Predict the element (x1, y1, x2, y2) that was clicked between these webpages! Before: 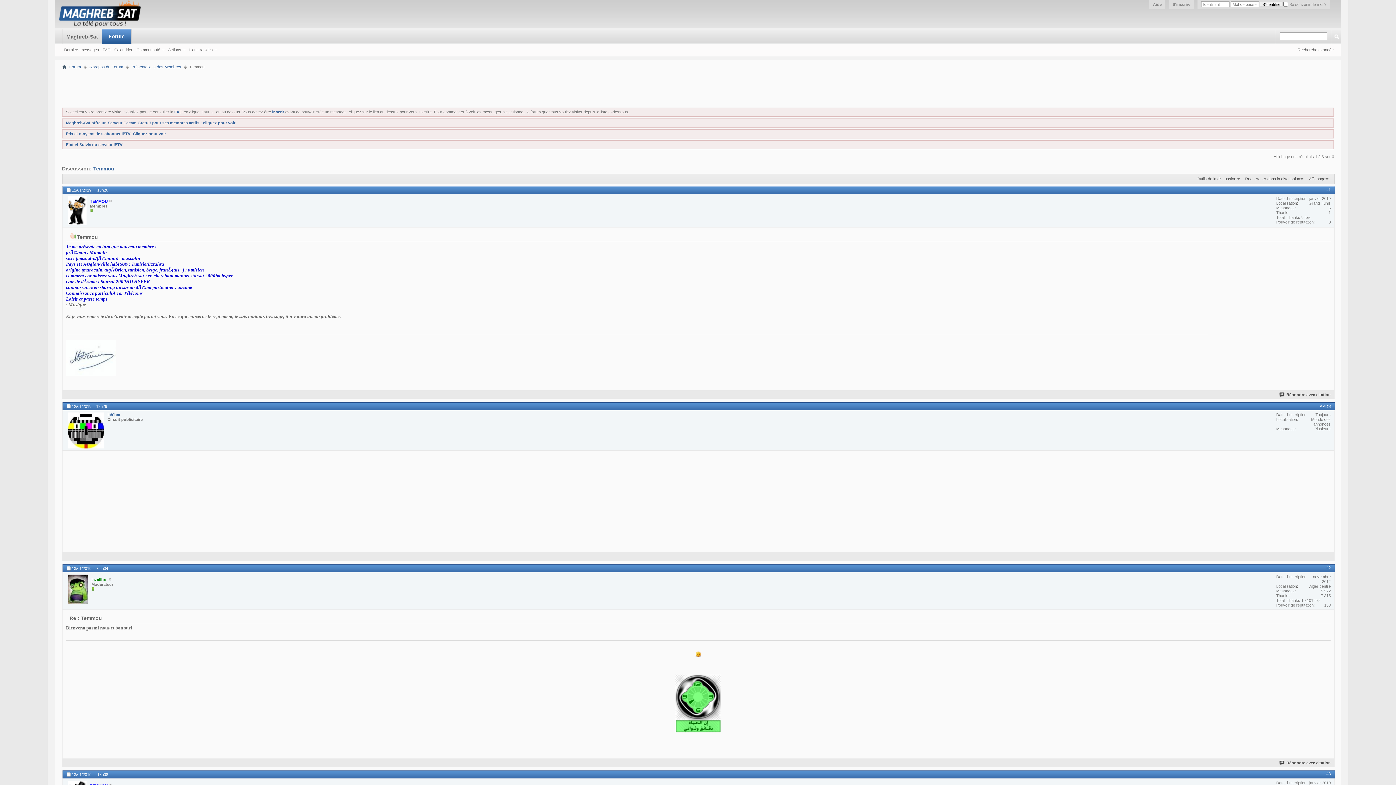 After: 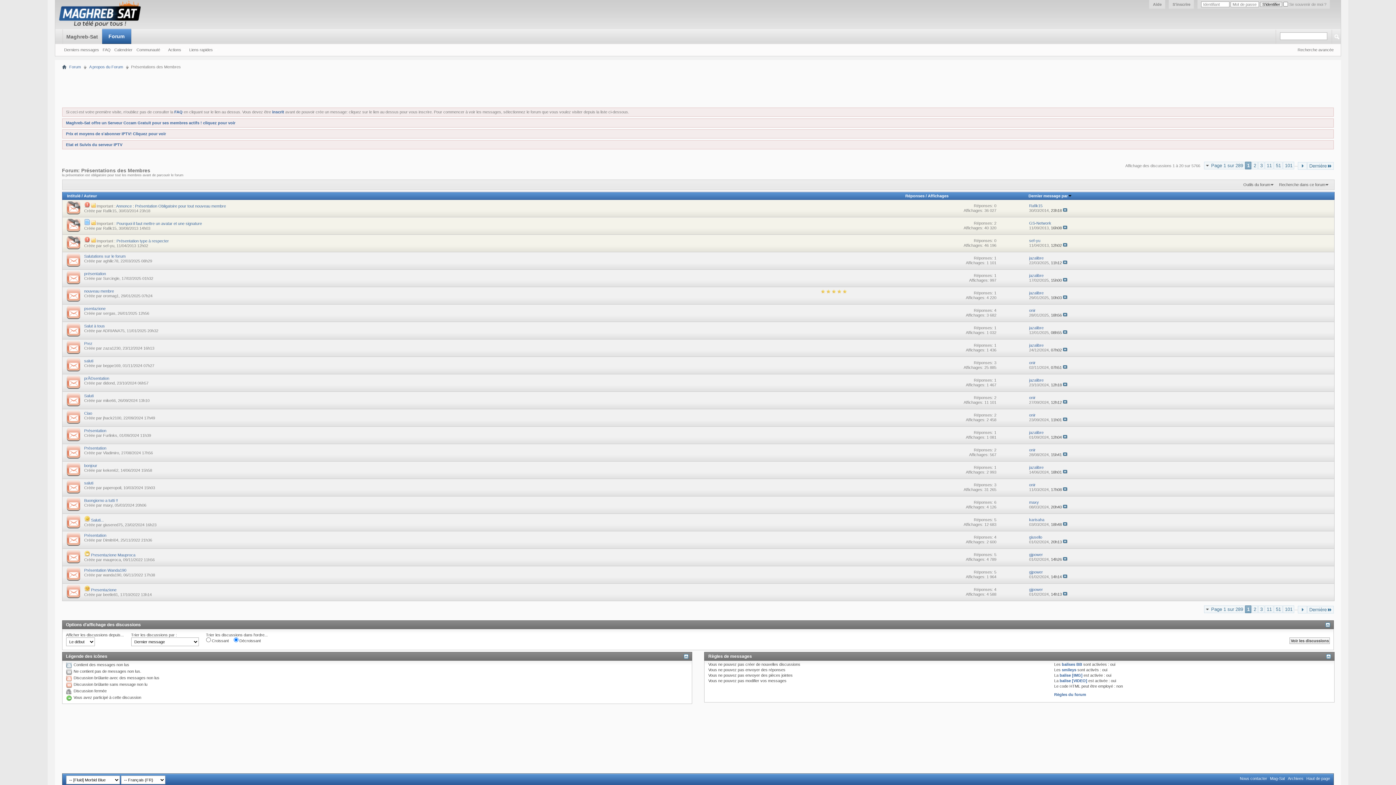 Action: bbox: (129, 63, 183, 70) label: Présentations des Membres